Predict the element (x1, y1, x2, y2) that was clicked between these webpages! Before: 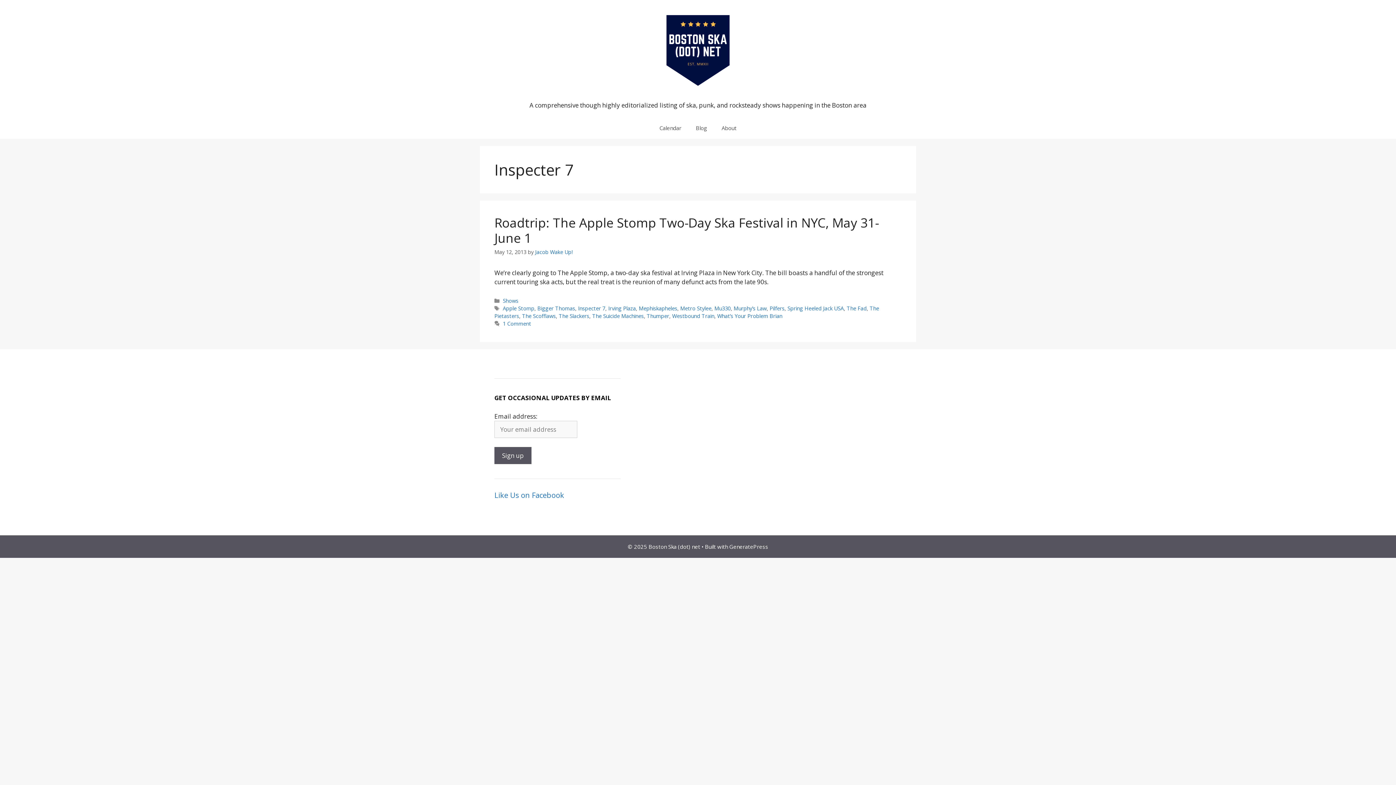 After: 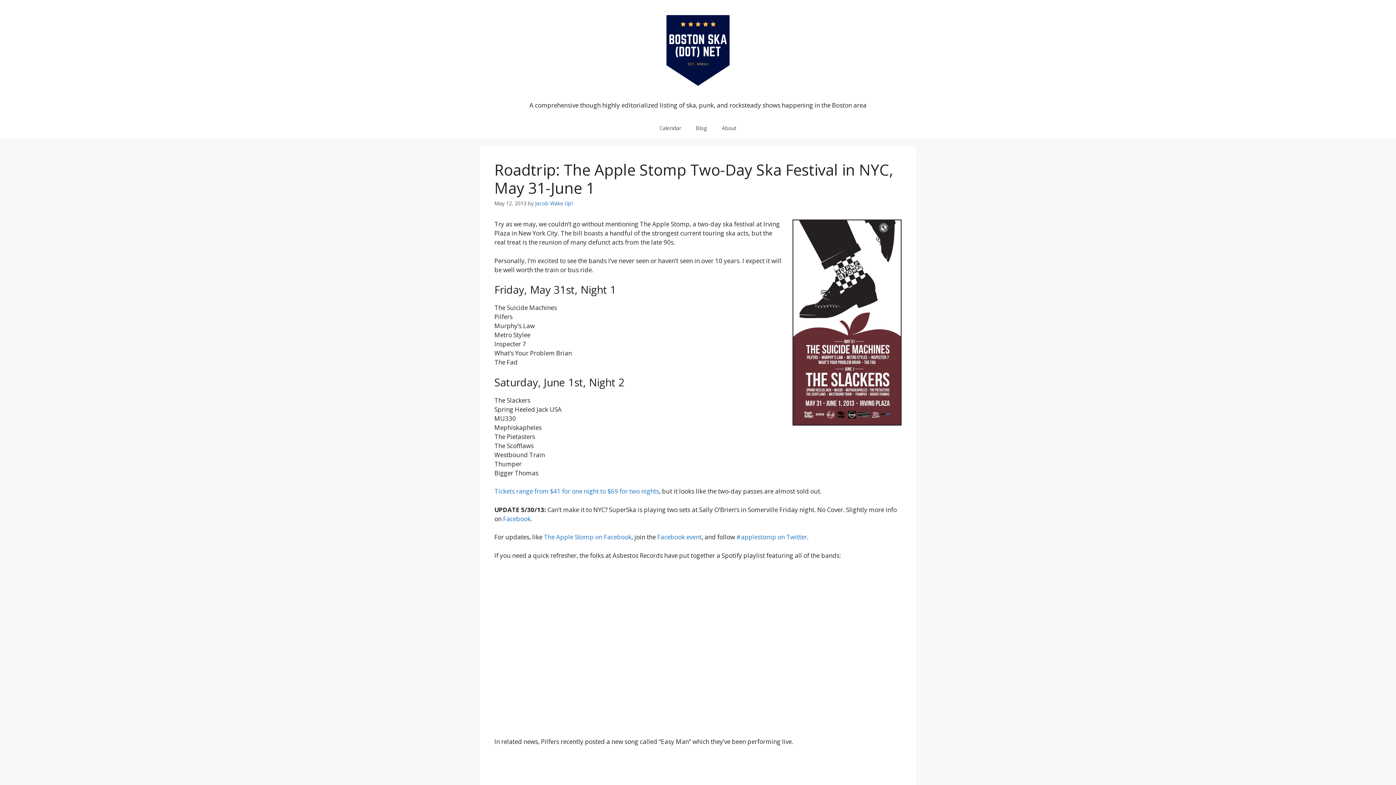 Action: bbox: (494, 214, 878, 246) label: Roadtrip: The Apple Stomp Two-Day Ska Festival in NYC, May 31-June 1